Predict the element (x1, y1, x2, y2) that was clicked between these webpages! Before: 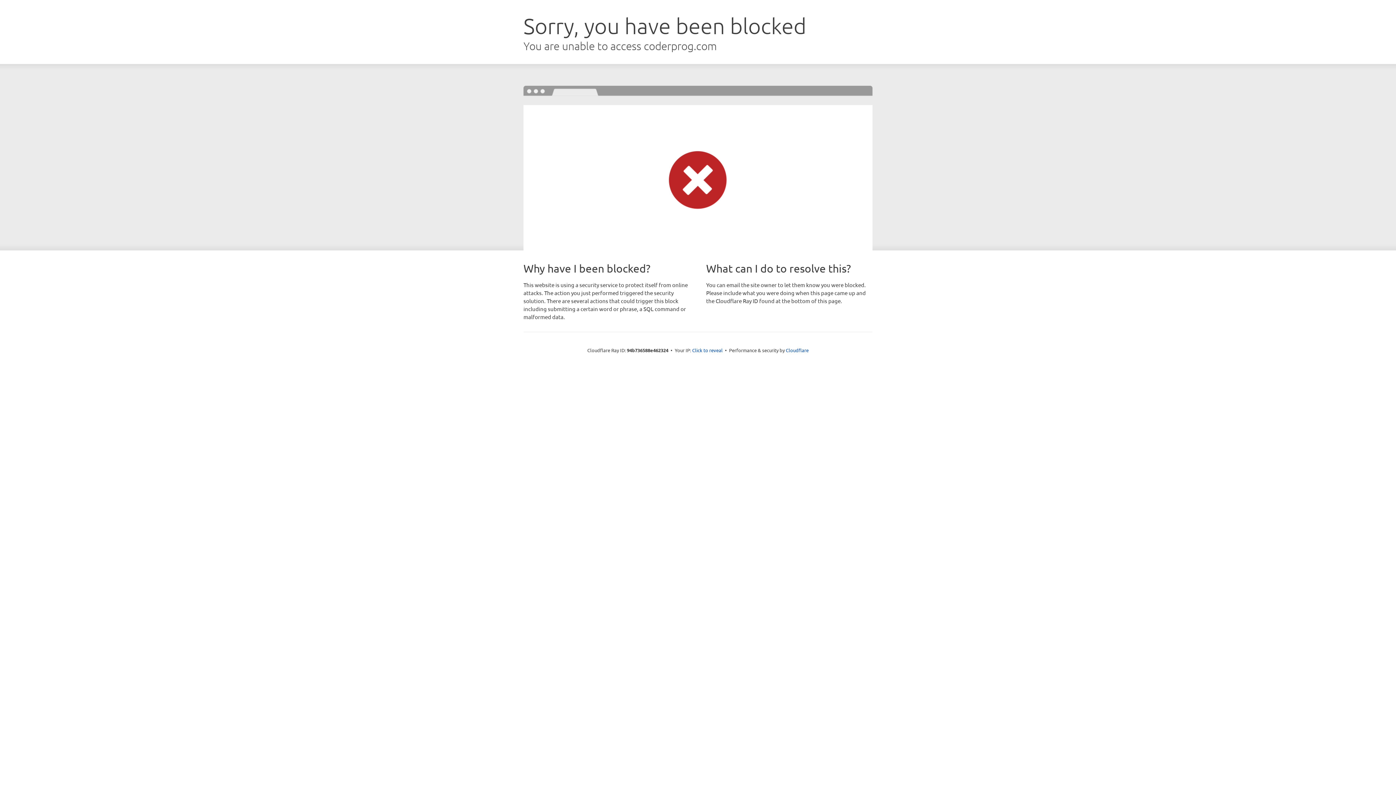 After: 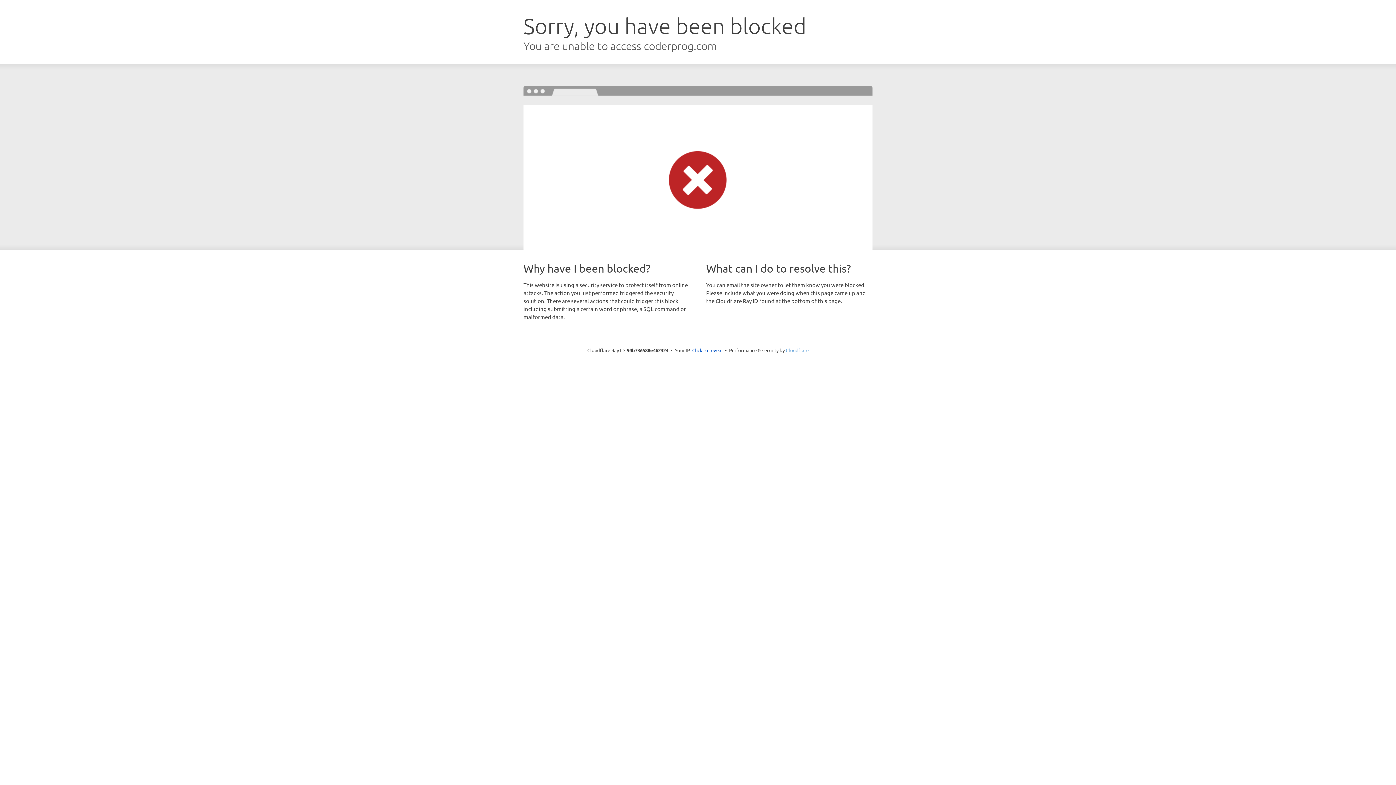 Action: bbox: (786, 347, 808, 353) label: Cloudflare